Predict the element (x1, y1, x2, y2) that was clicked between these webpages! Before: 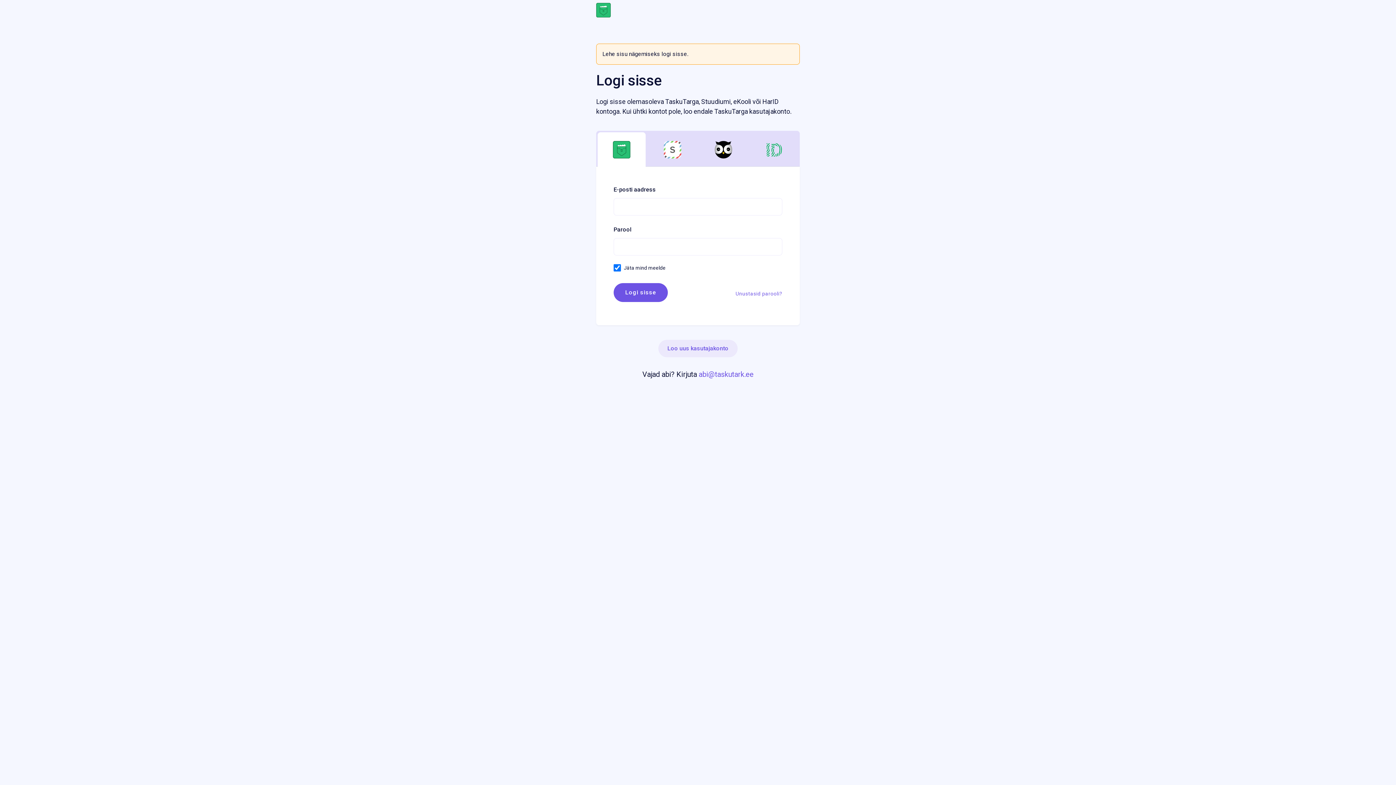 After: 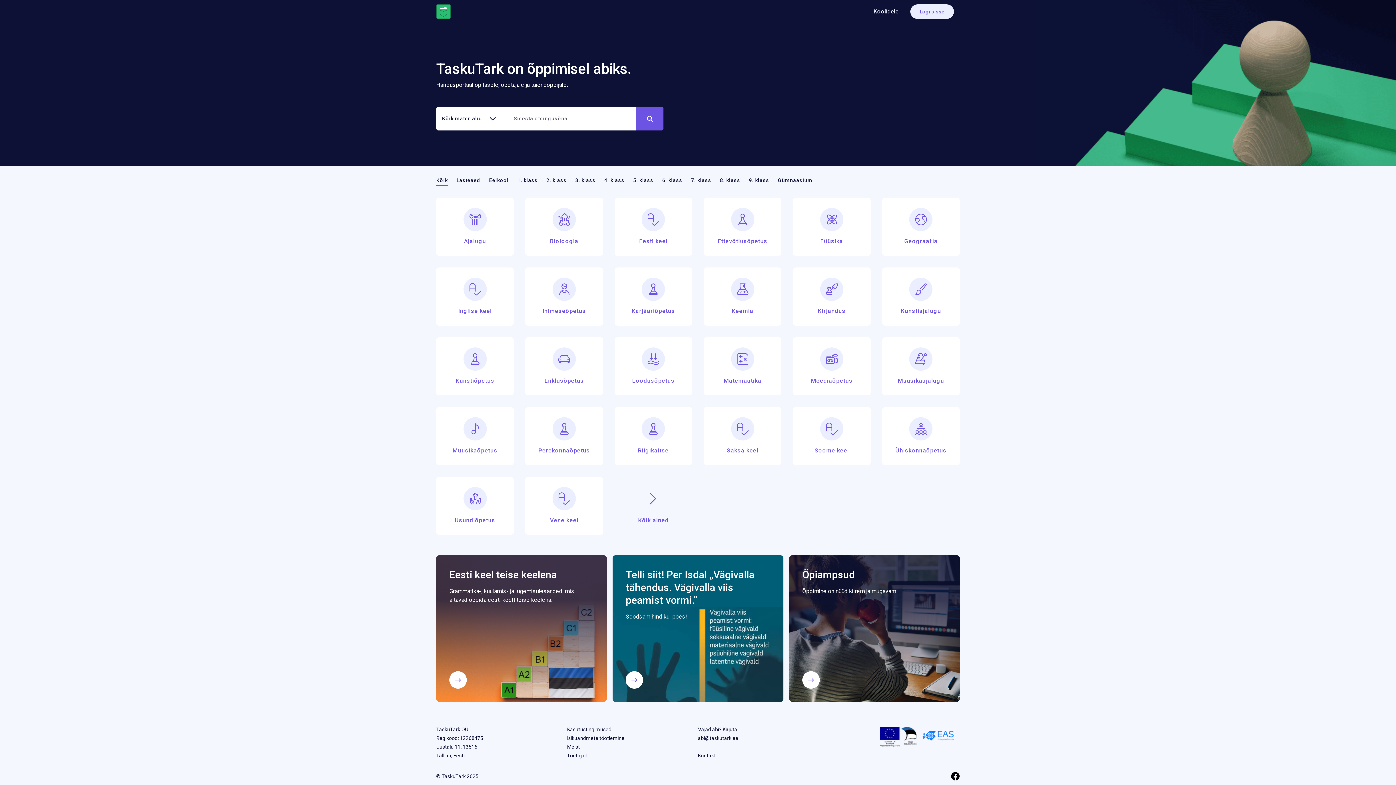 Action: bbox: (596, 2, 800, 17)